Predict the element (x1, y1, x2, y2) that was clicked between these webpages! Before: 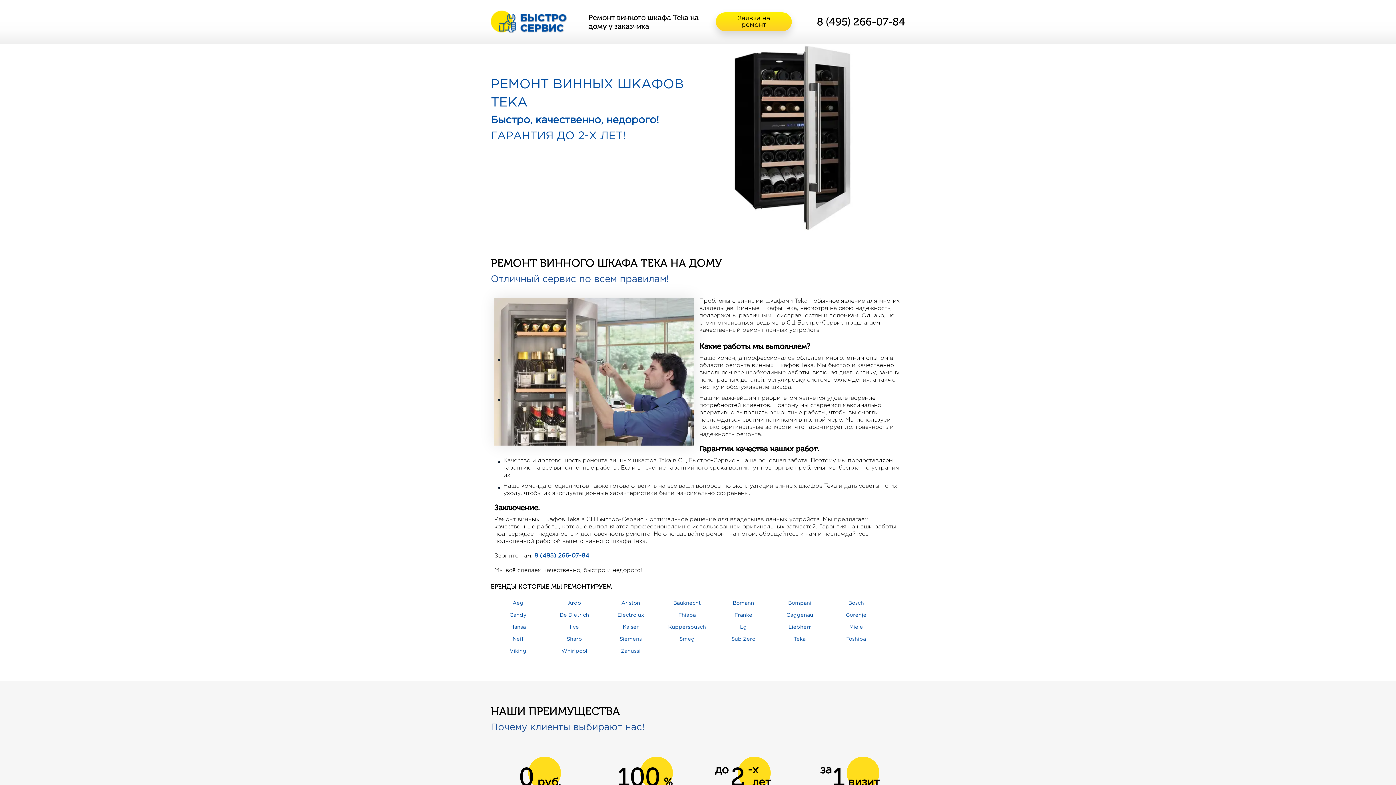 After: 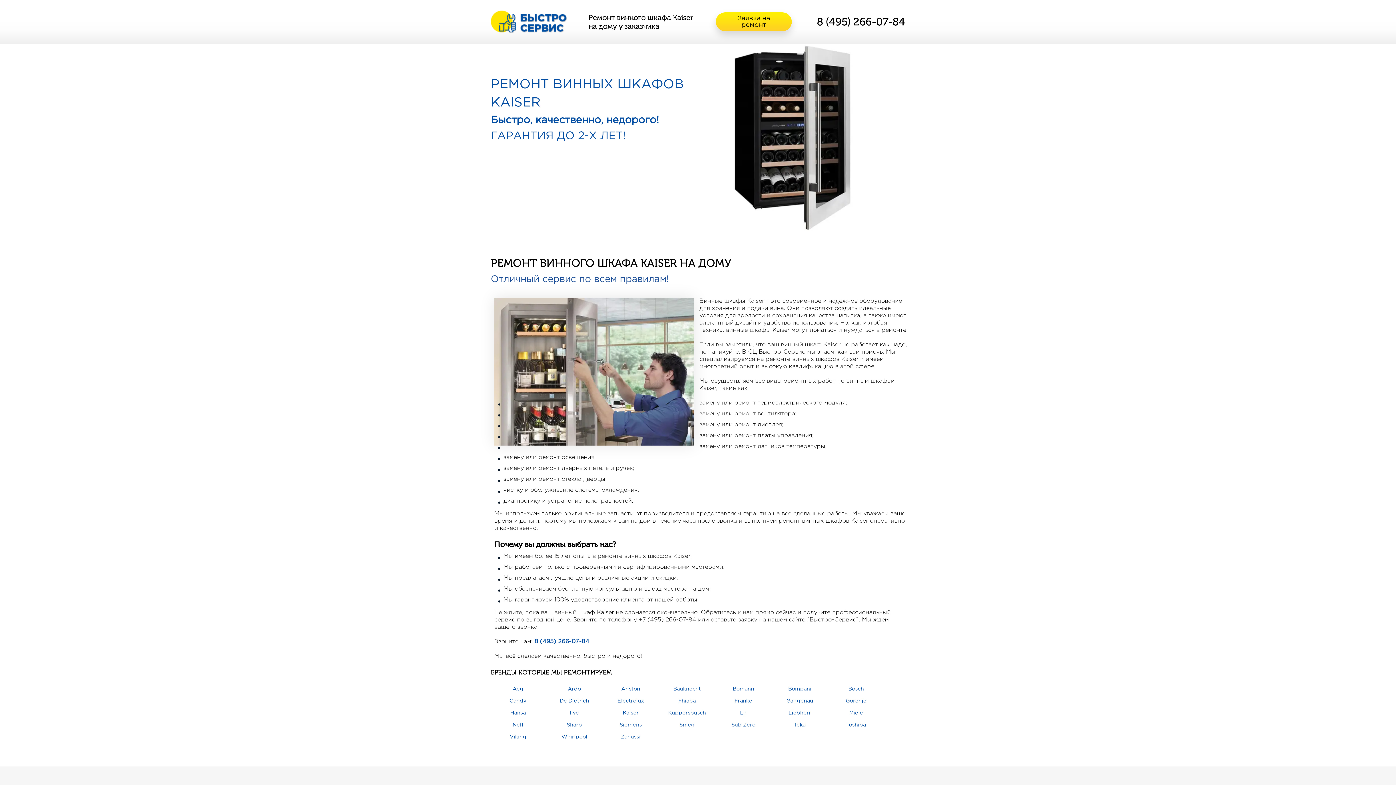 Action: bbox: (622, 625, 638, 629) label: Kaiser